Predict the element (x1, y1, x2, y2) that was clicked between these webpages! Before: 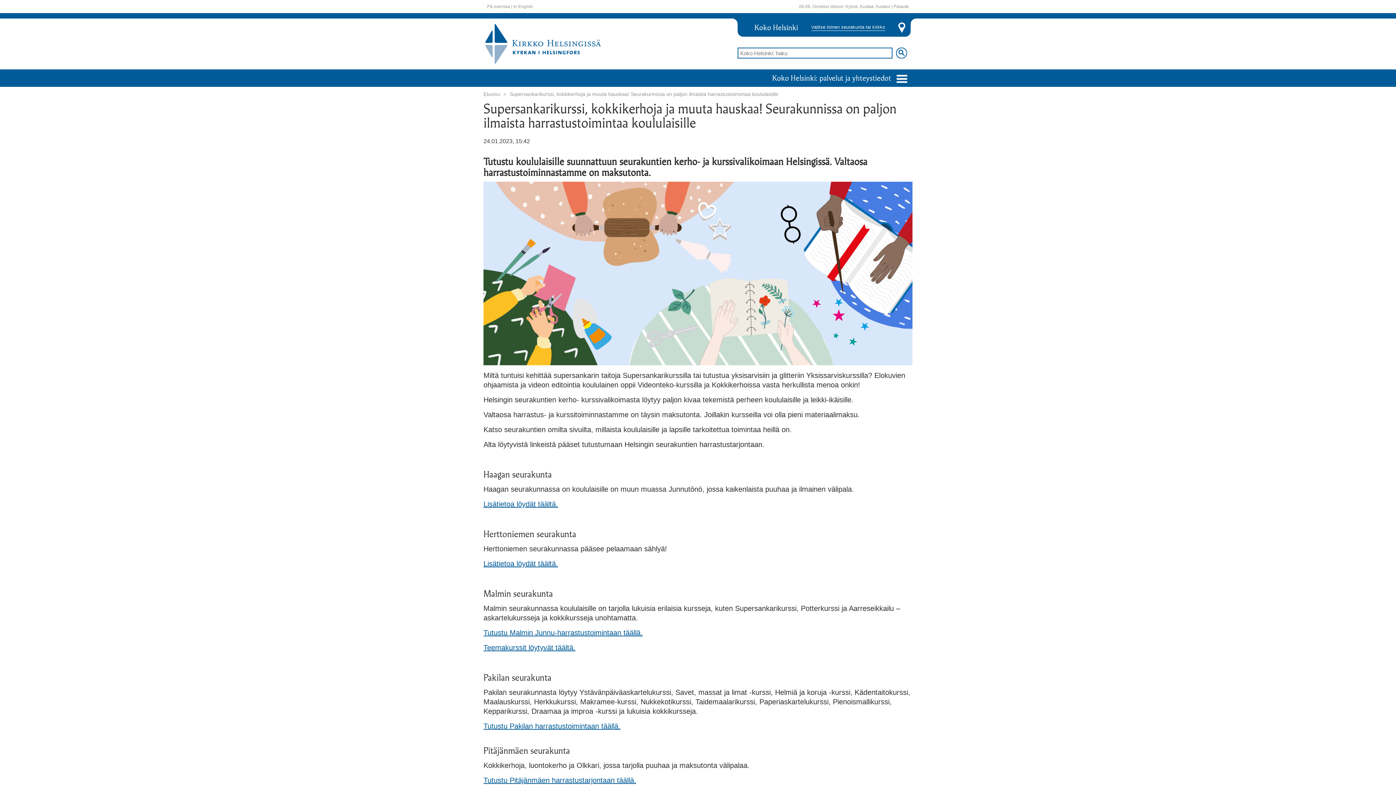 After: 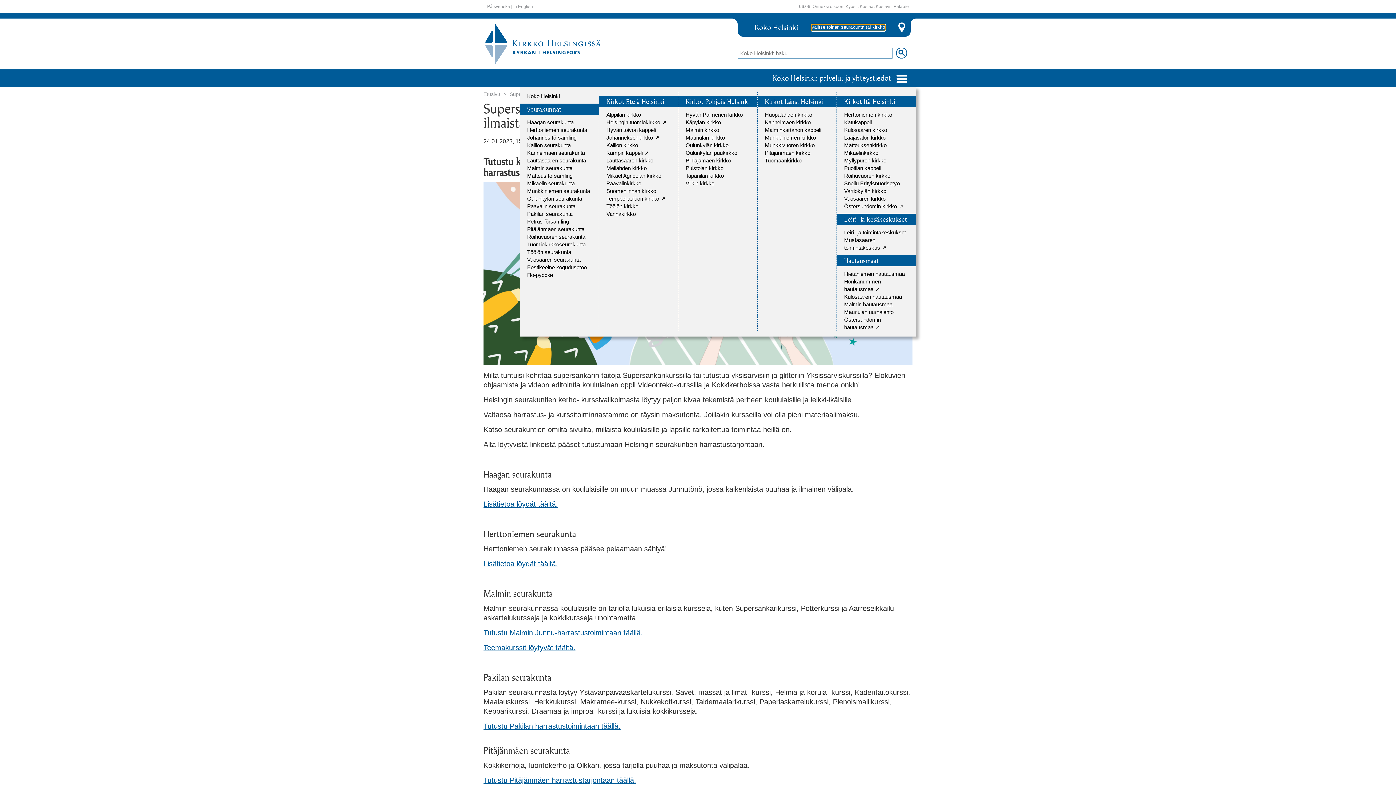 Action: label: Valitse toinen seurakunta tai kirkko bbox: (811, 24, 885, 30)